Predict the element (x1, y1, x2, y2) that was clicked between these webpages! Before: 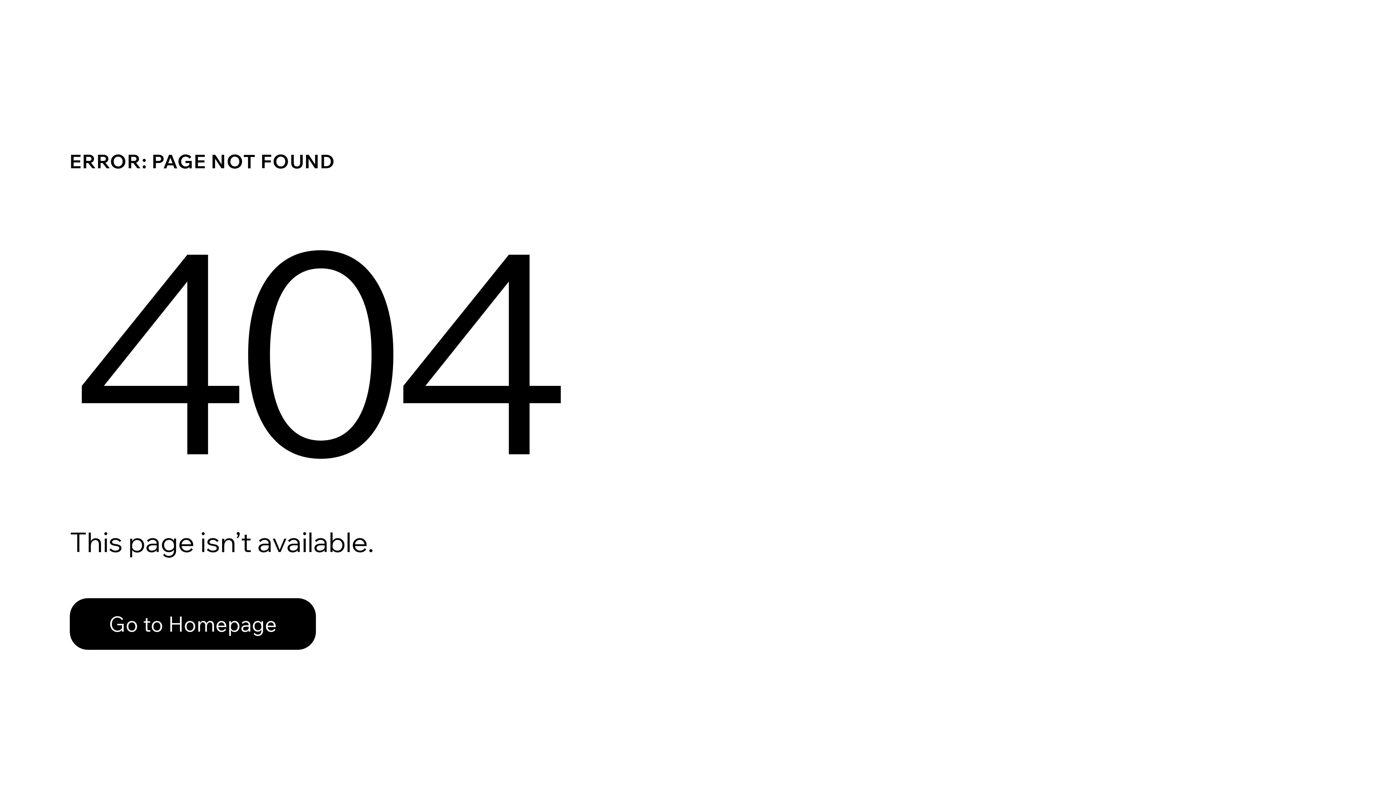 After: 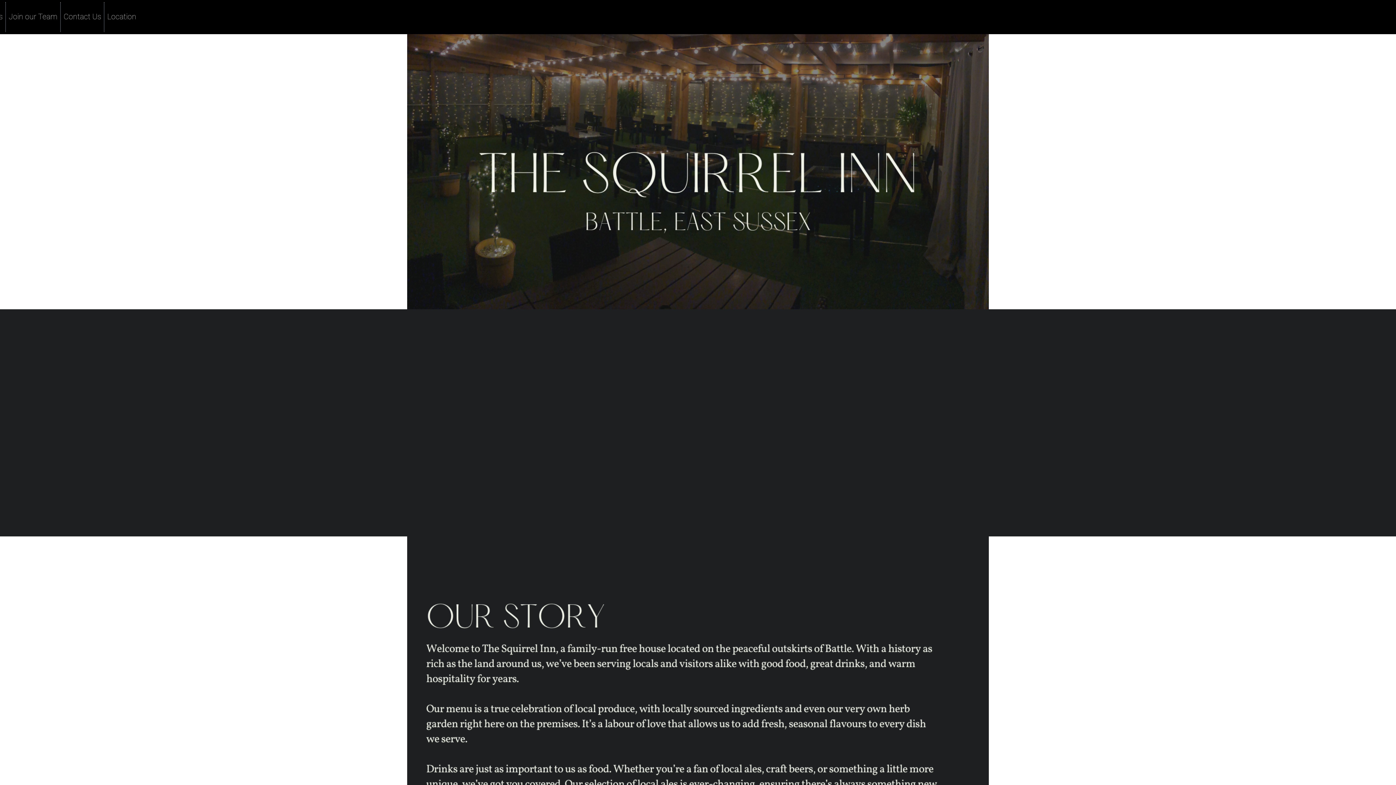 Action: label: Go to Homepage bbox: (69, 582, 768, 659)